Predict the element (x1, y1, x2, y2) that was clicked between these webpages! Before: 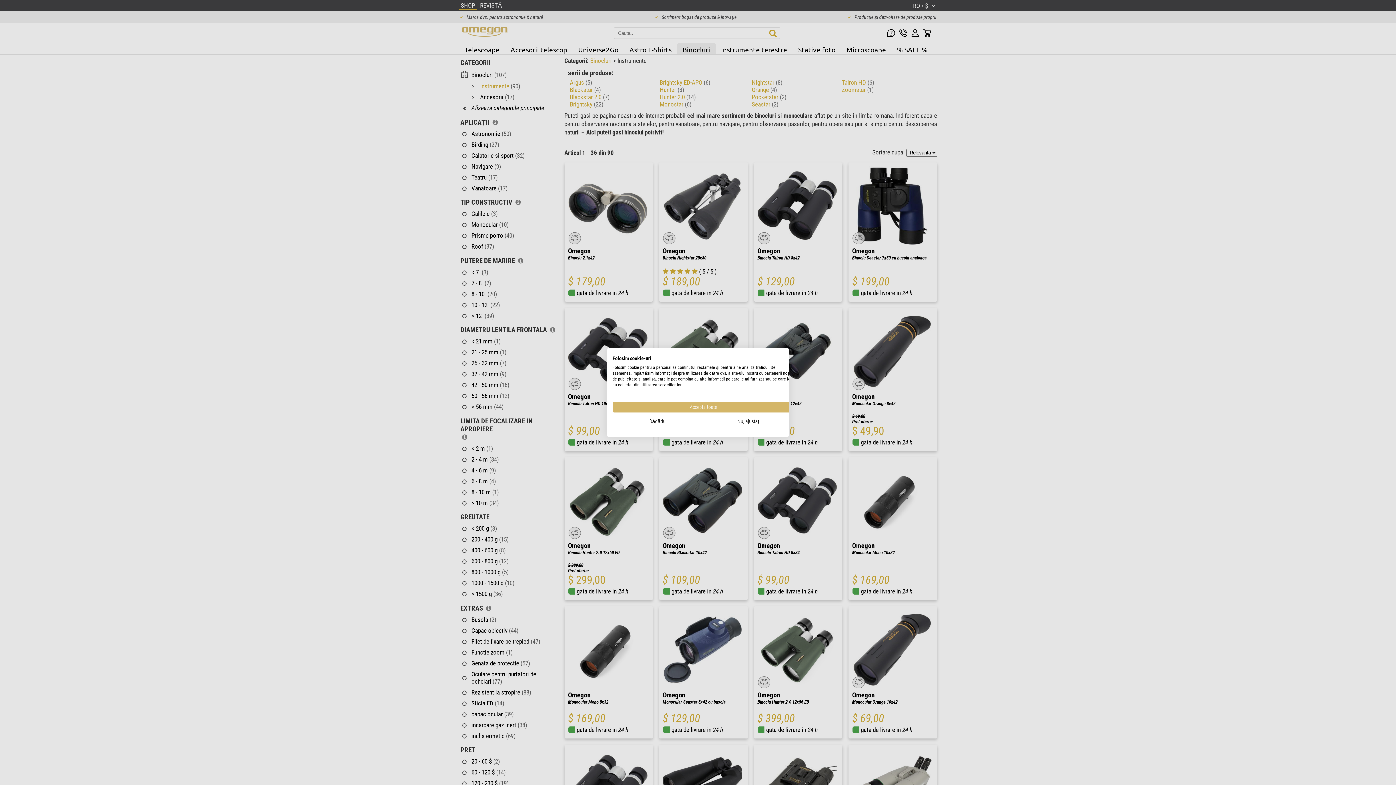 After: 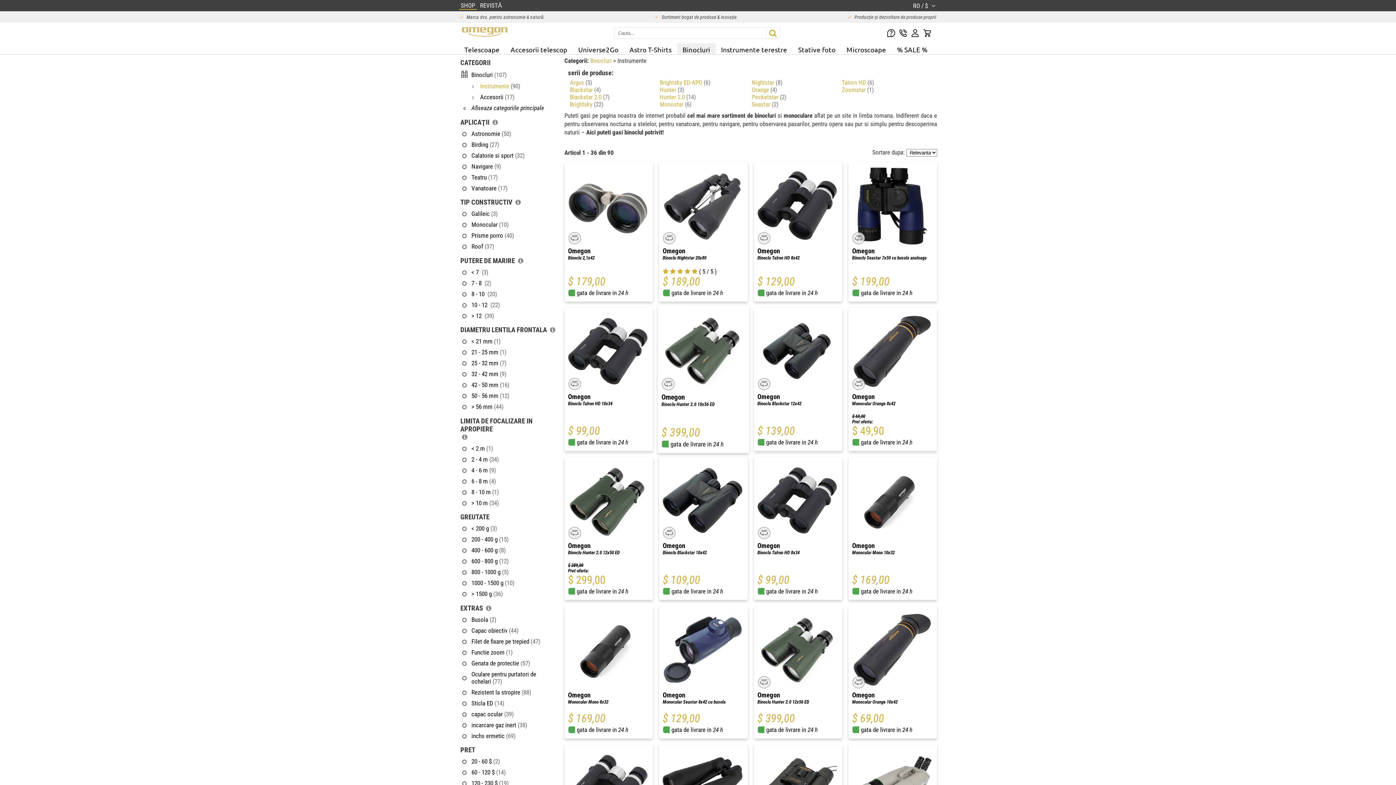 Action: bbox: (612, 401, 794, 413) label: Acceptă toate cookies